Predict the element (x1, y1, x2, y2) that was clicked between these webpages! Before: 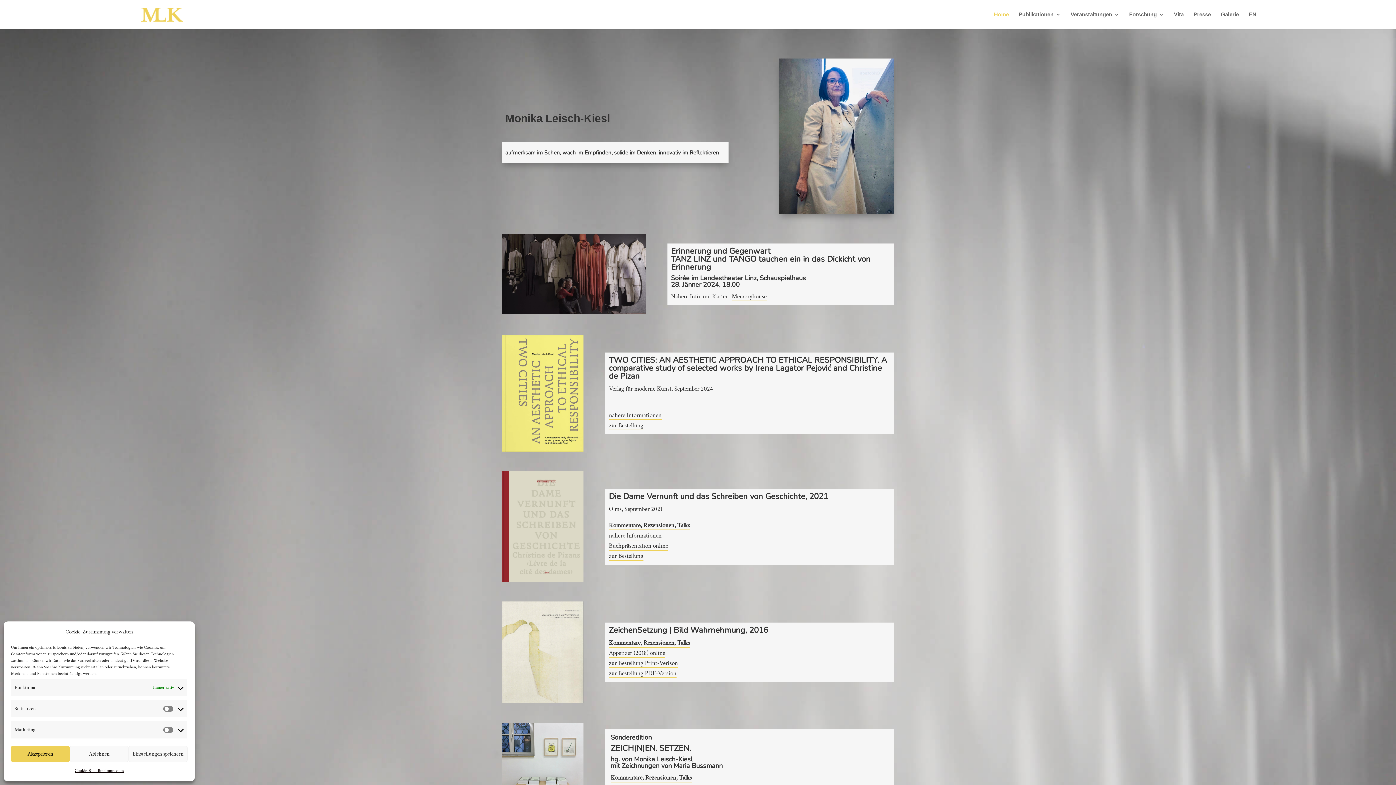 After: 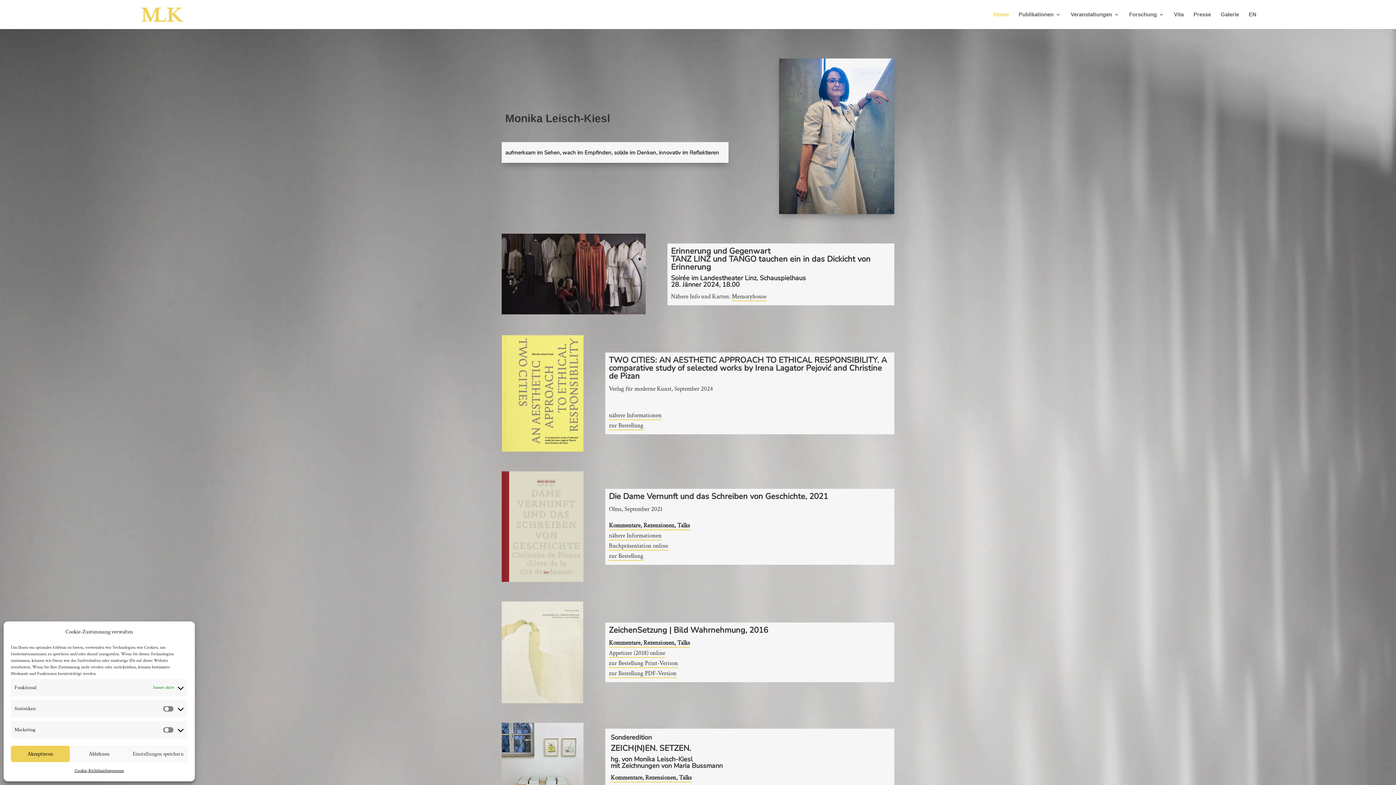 Action: label: zur Bestellung PDF-Version bbox: (609, 669, 676, 678)